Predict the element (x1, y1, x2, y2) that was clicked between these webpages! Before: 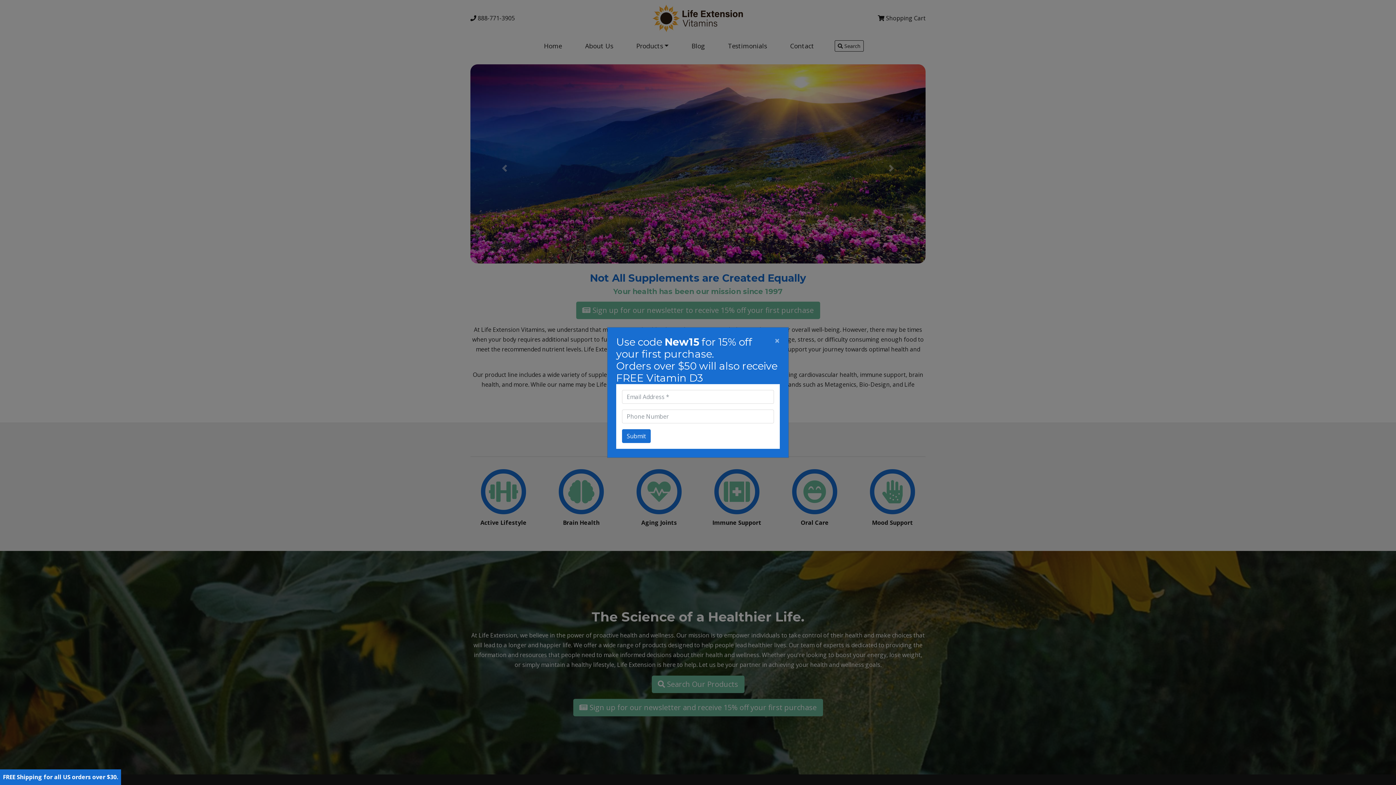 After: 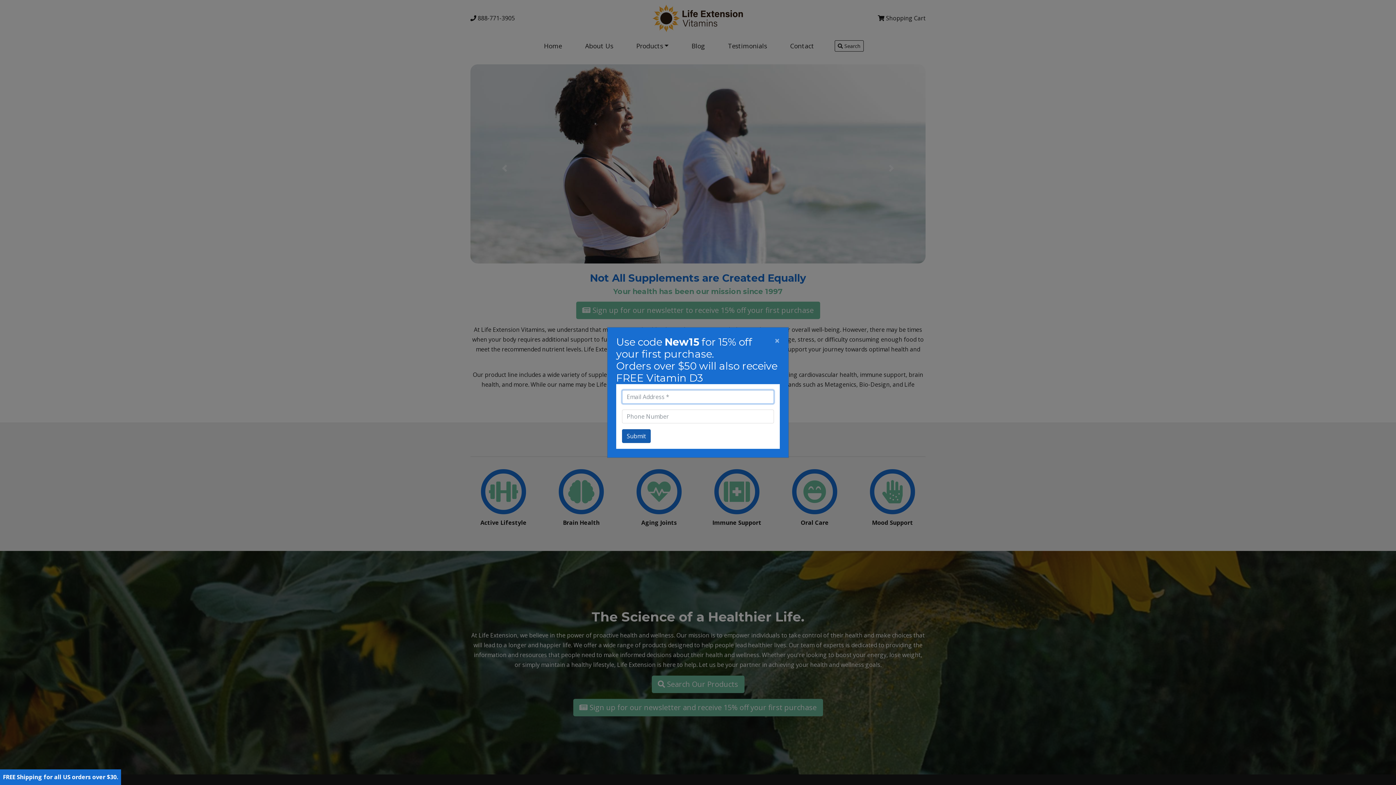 Action: bbox: (622, 429, 650, 443) label: Submit